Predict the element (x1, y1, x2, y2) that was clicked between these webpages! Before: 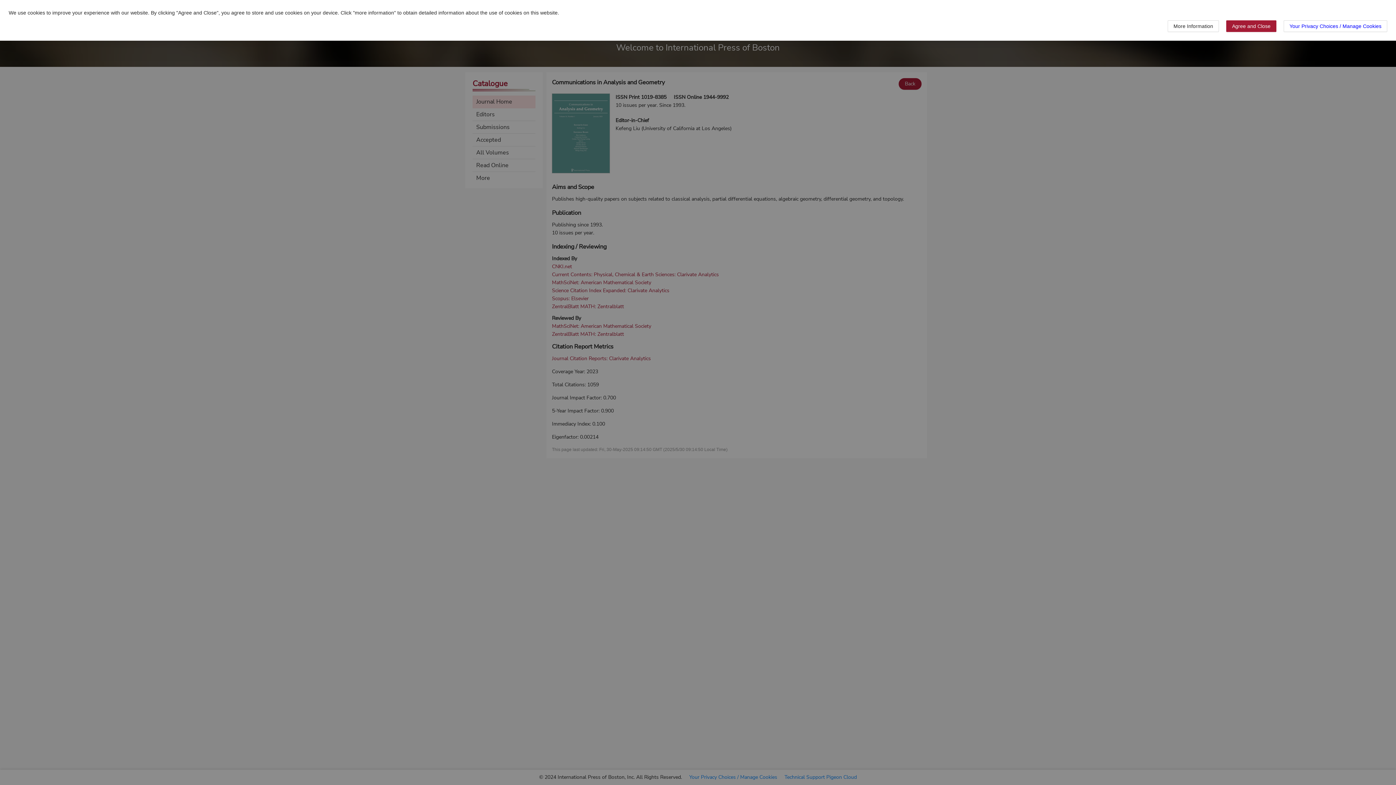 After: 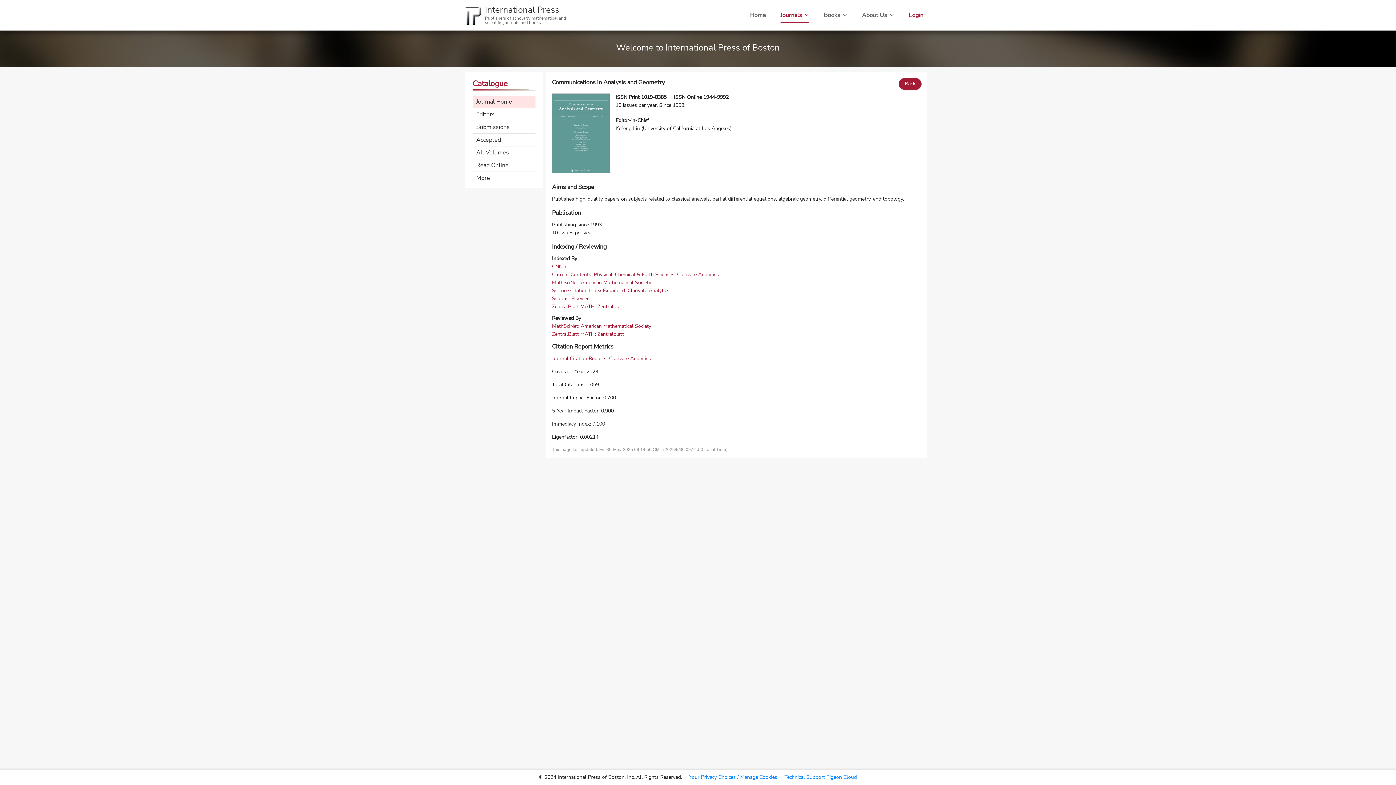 Action: label: Agree and Close bbox: (1226, 20, 1276, 32)